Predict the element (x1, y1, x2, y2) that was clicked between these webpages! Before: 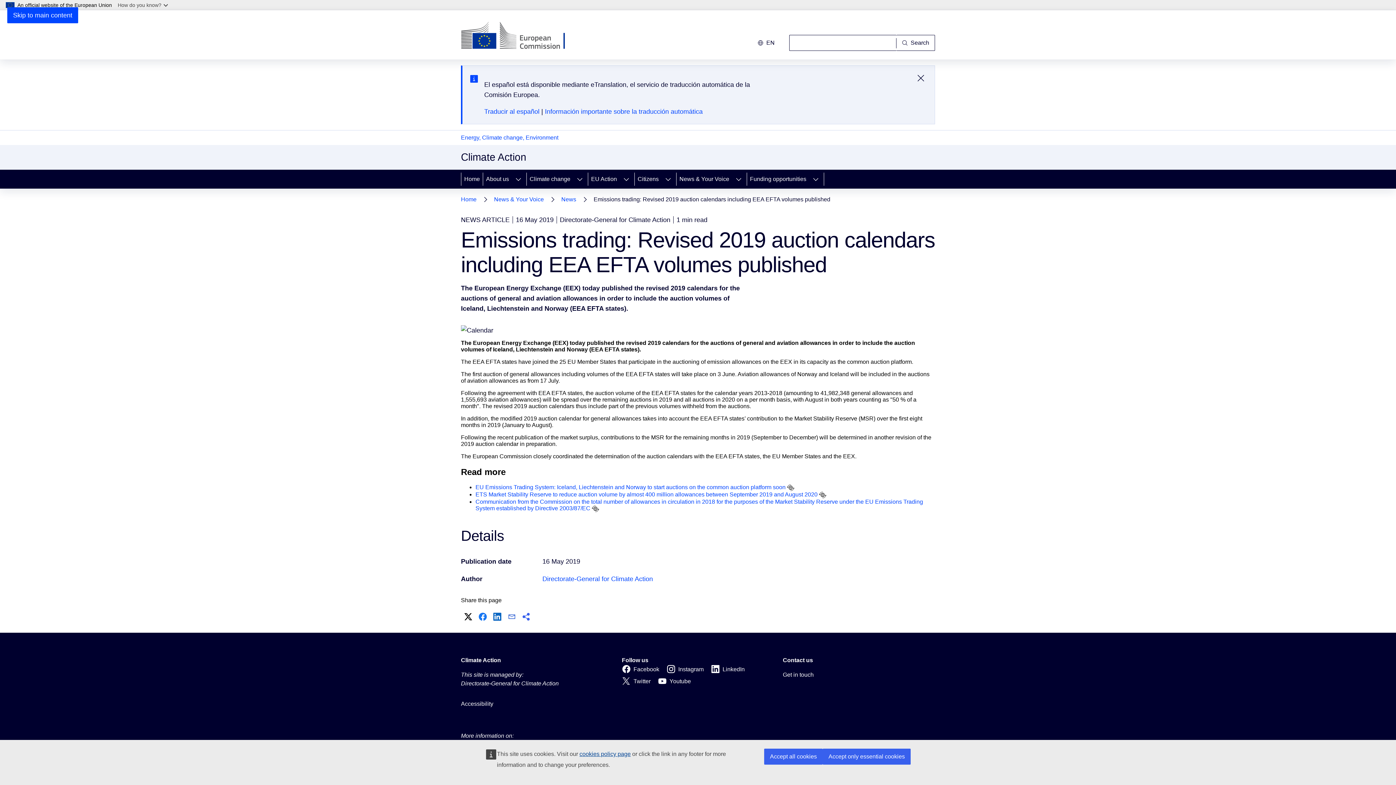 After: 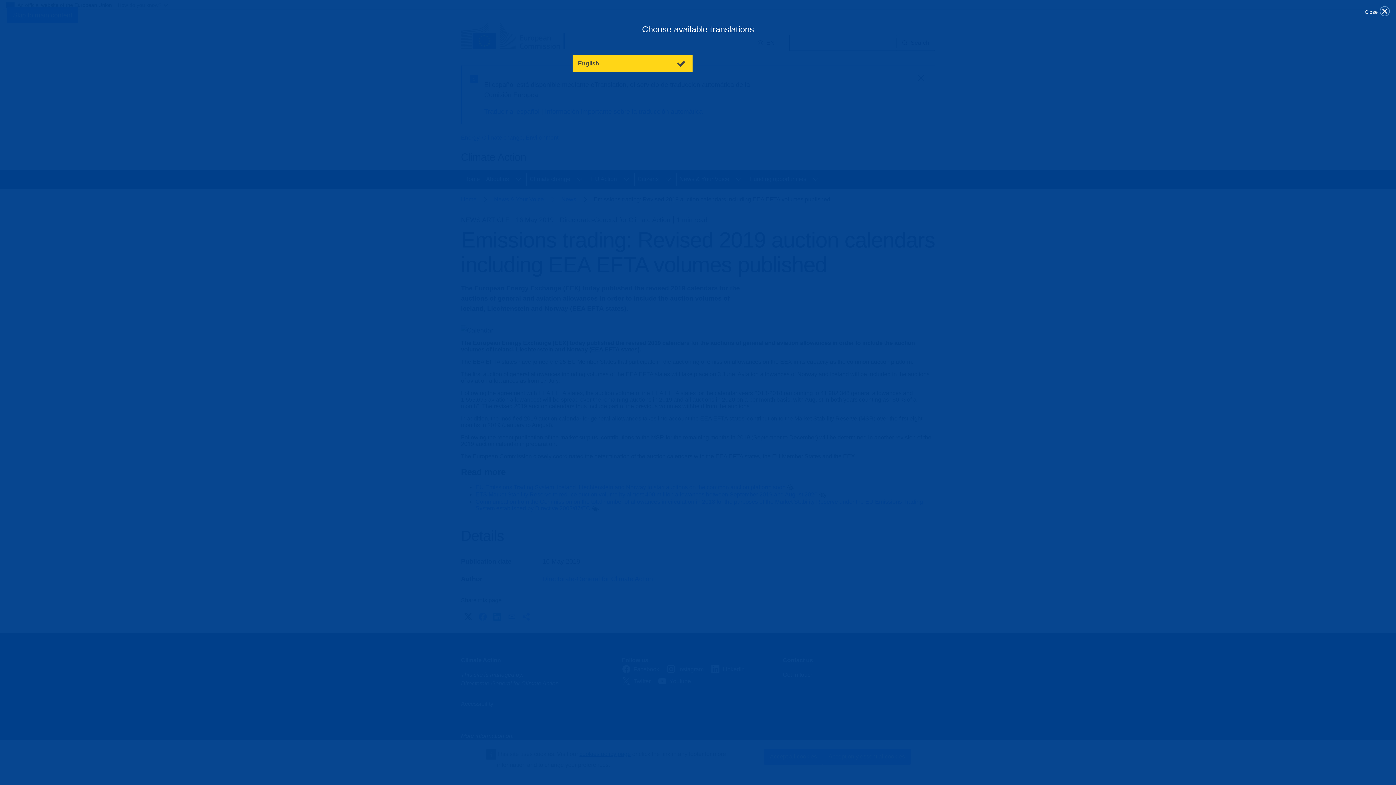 Action: bbox: (819, 491, 826, 498)